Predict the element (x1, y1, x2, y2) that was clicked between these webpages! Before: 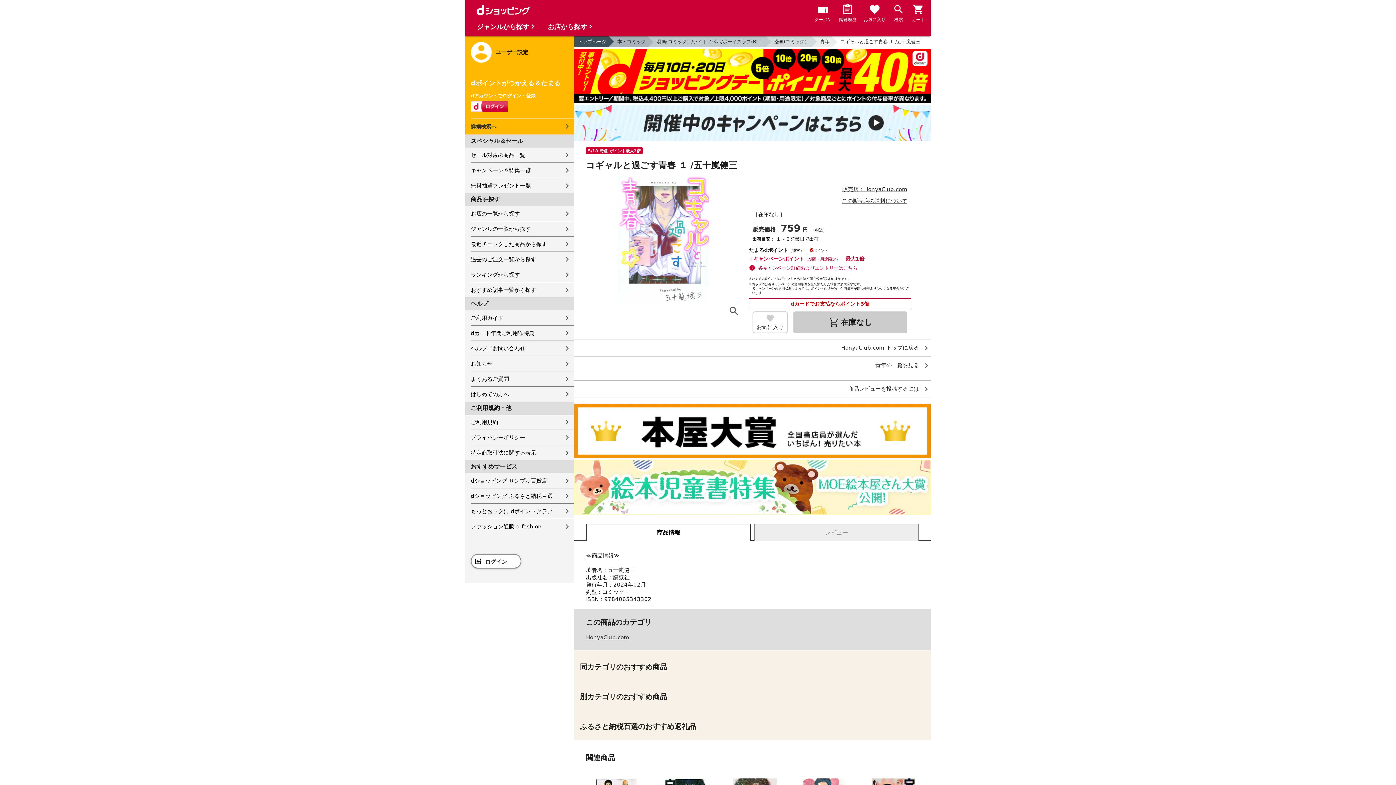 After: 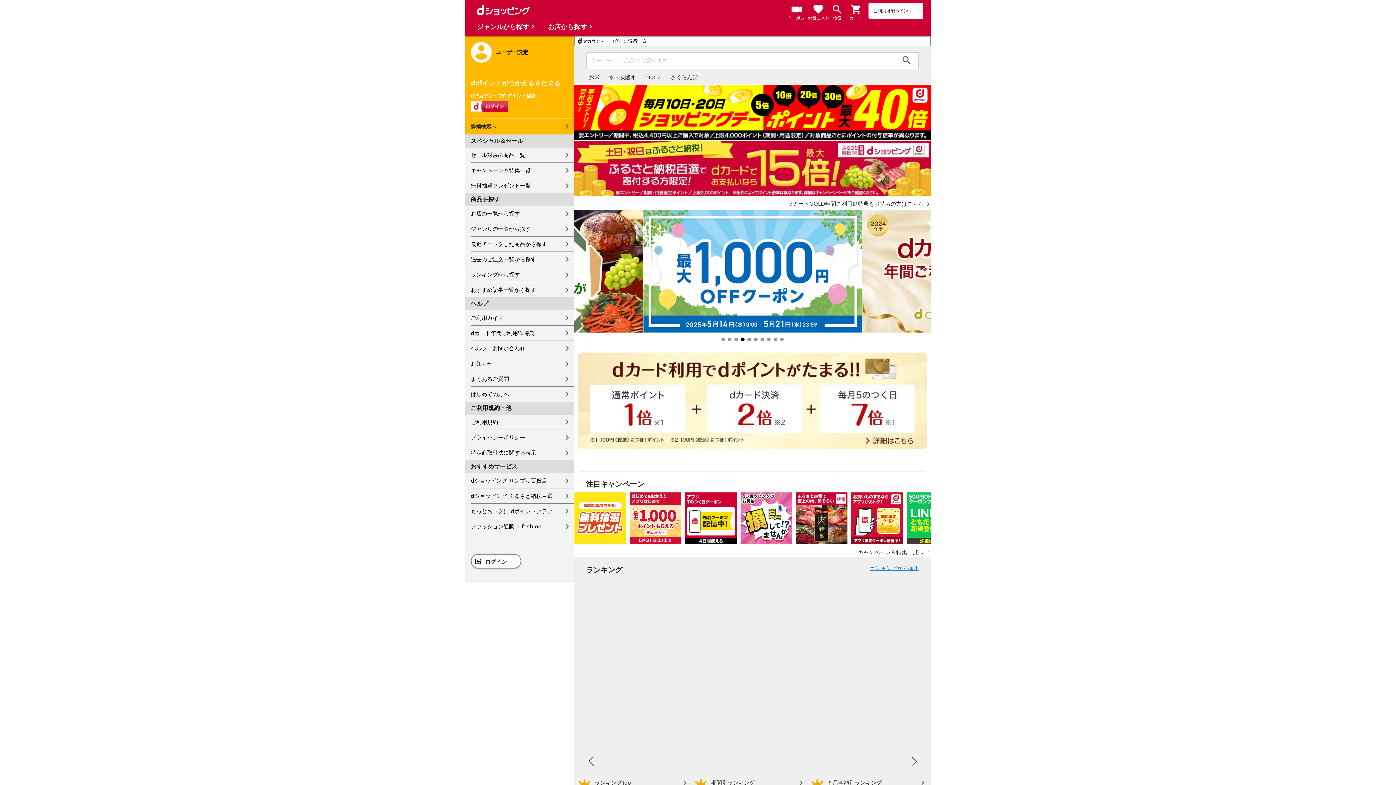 Action: bbox: (475, 11, 532, 18)